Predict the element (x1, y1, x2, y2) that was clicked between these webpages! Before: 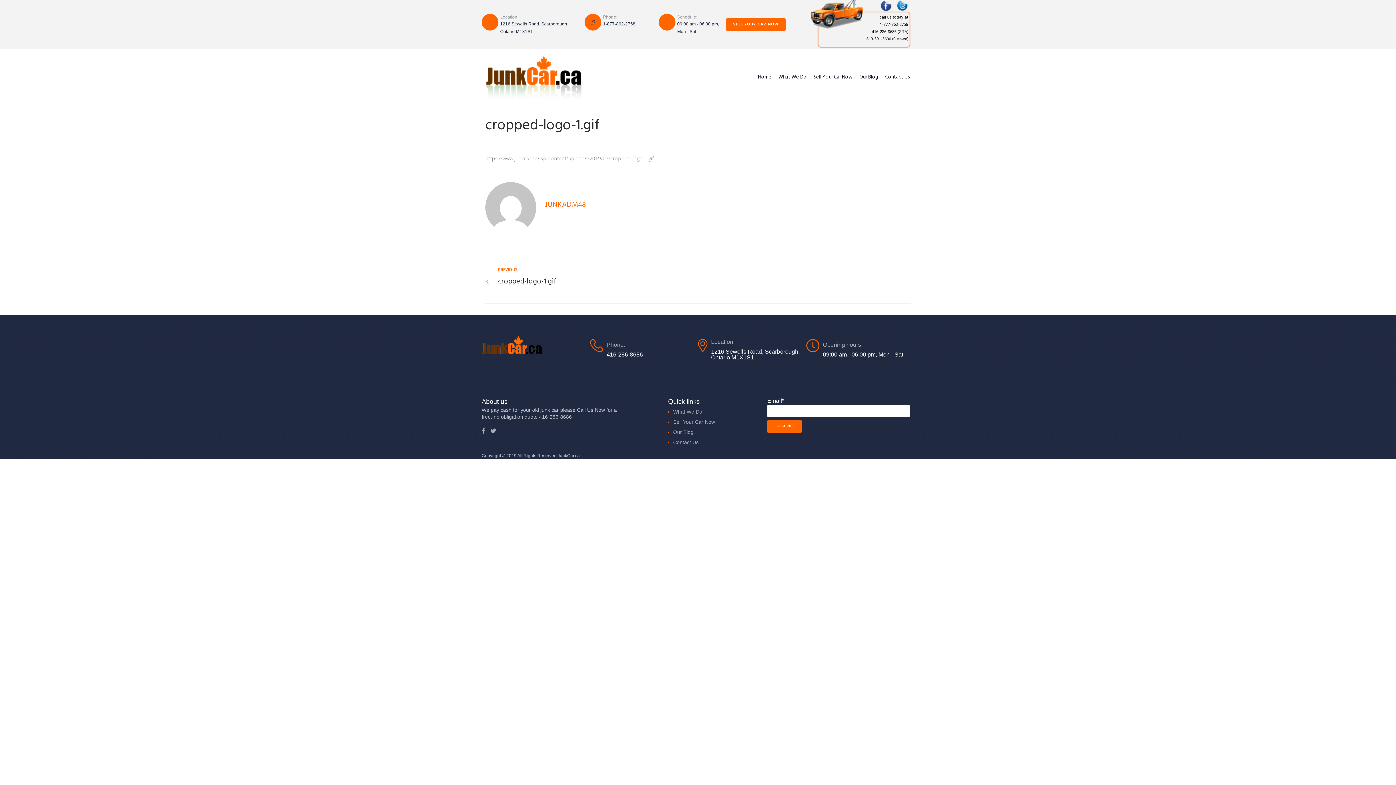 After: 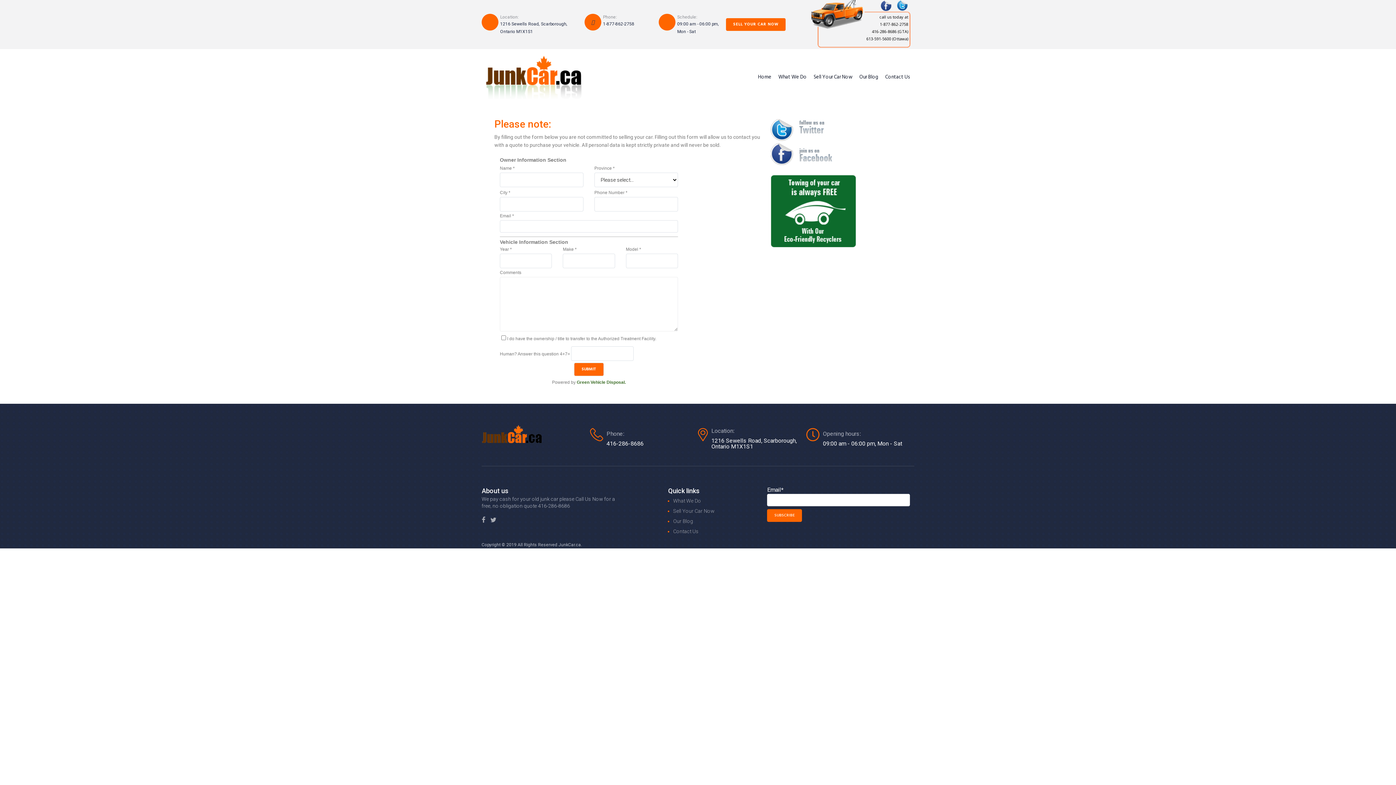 Action: label: Sell Your Car Now bbox: (673, 419, 715, 425)